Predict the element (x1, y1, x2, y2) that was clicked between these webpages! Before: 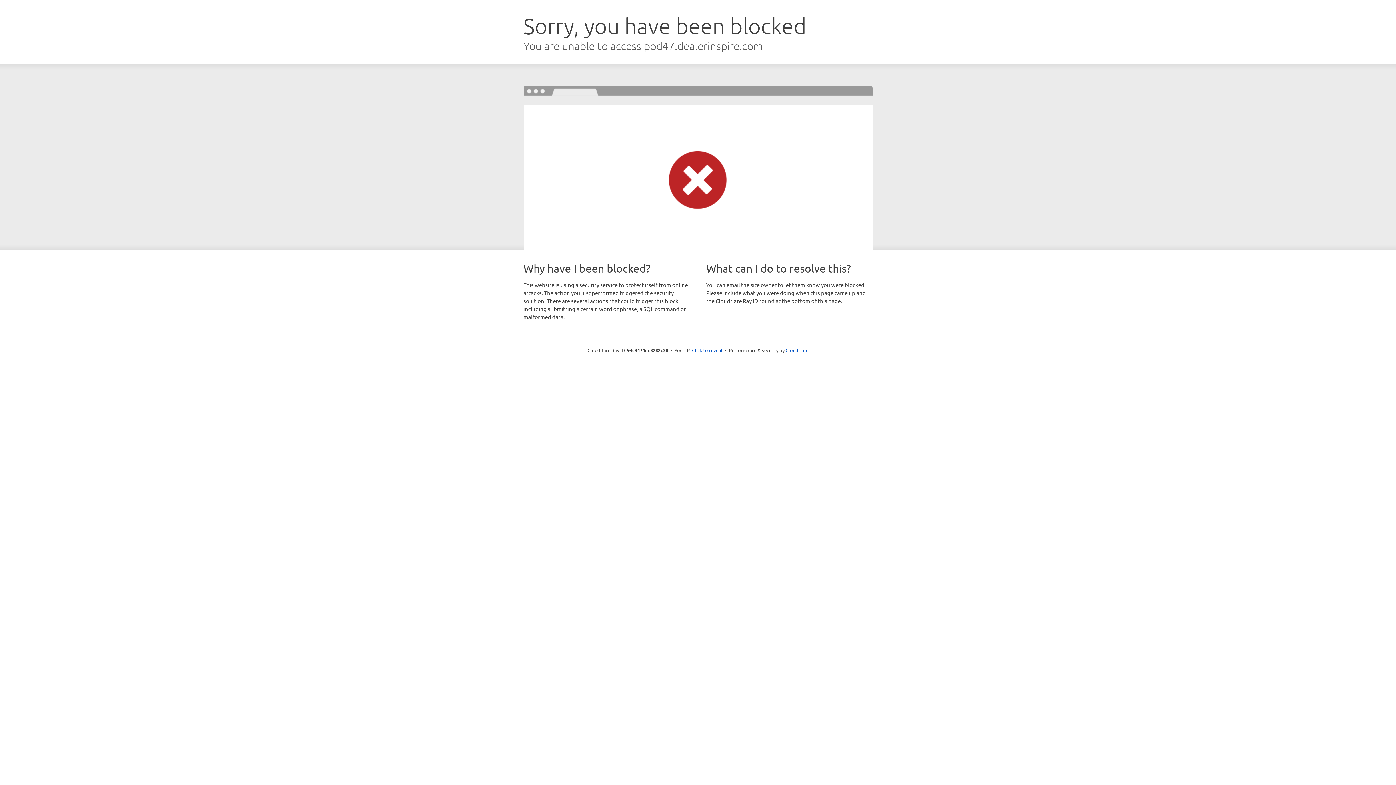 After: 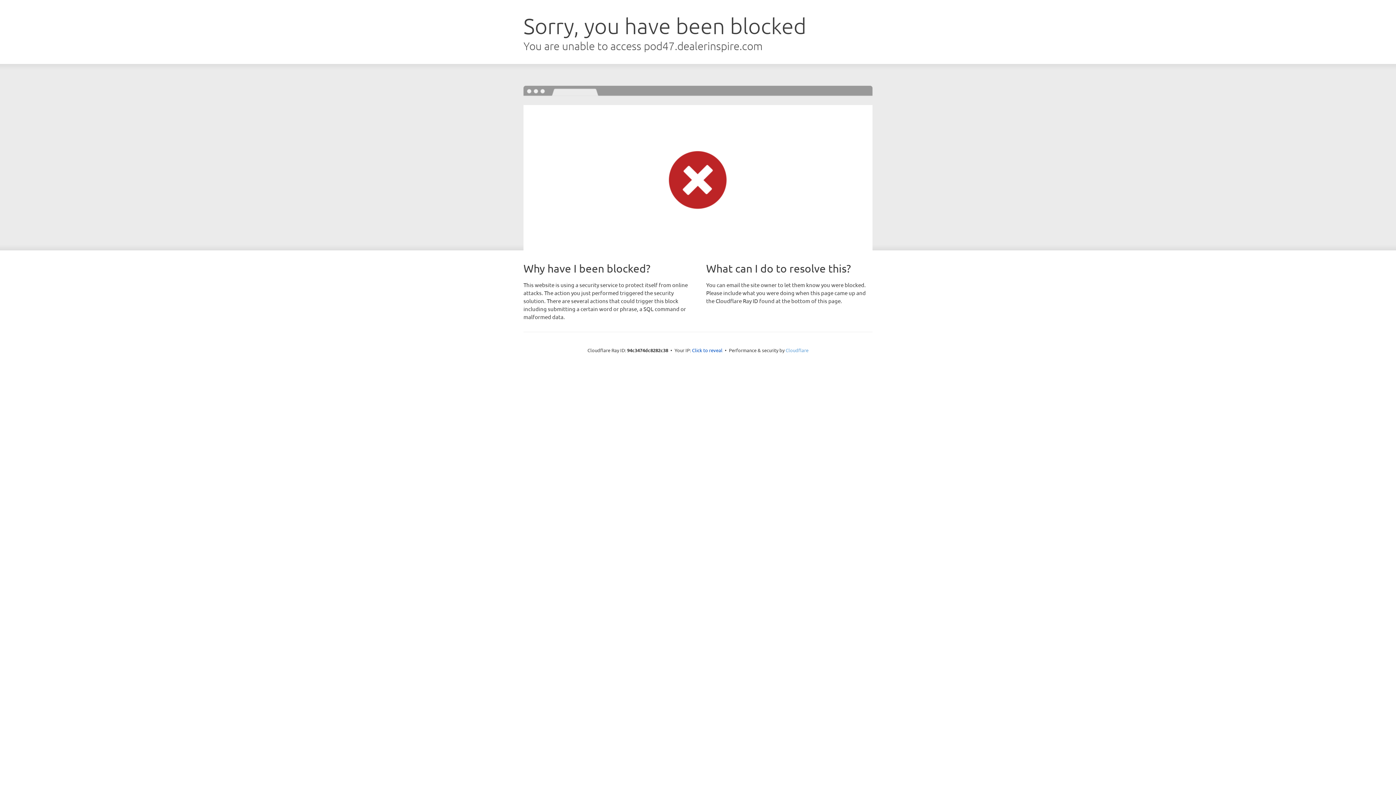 Action: bbox: (785, 347, 808, 353) label: Cloudflare